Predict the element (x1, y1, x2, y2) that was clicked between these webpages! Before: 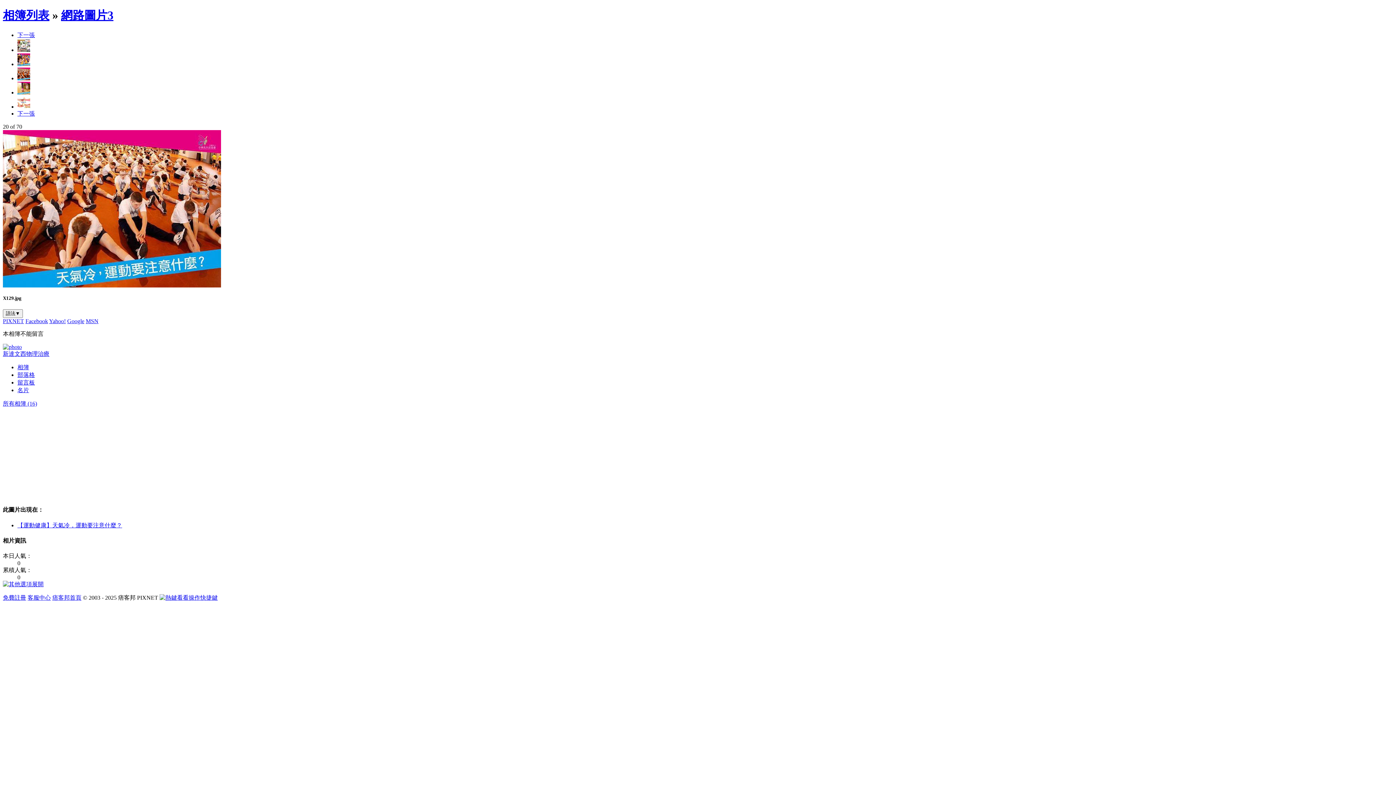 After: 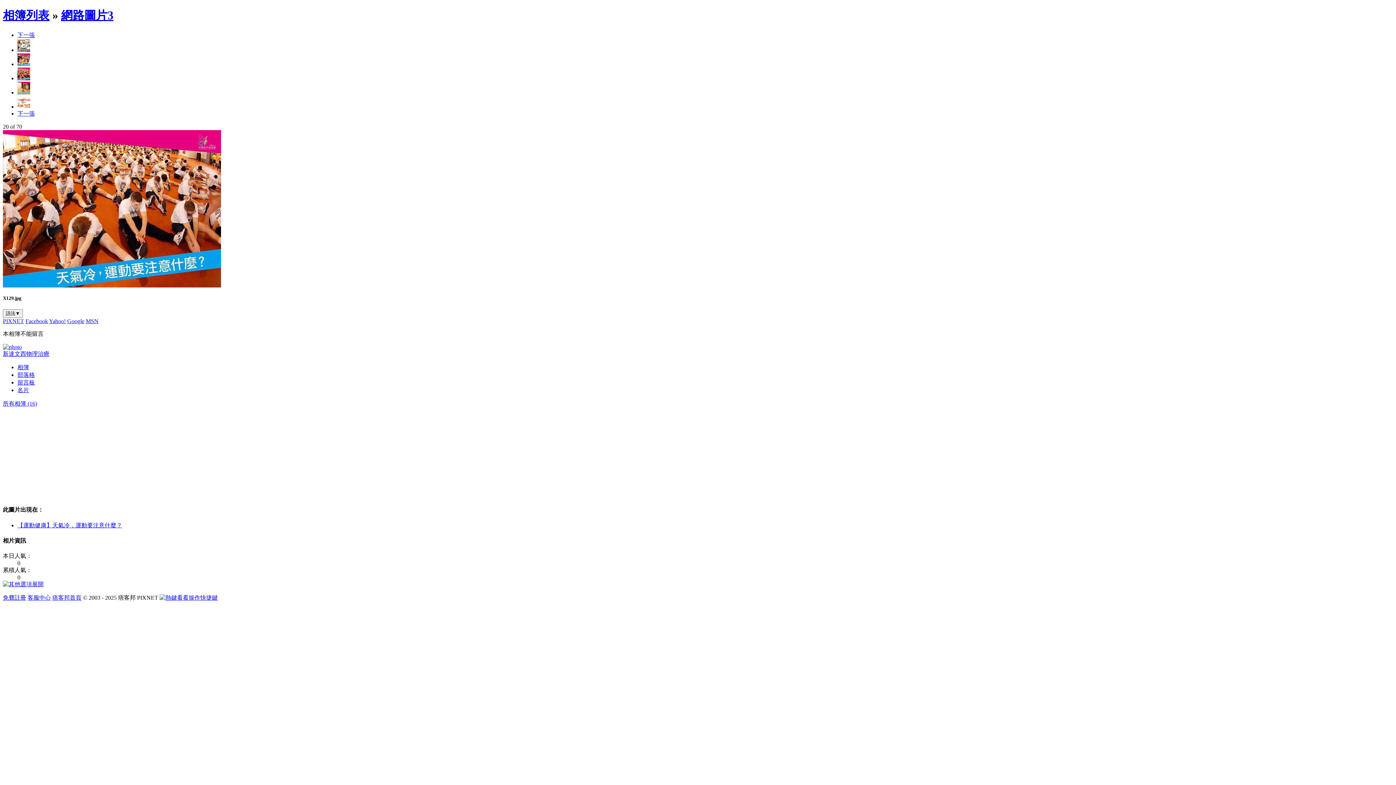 Action: bbox: (85, 318, 98, 324) label: MSN